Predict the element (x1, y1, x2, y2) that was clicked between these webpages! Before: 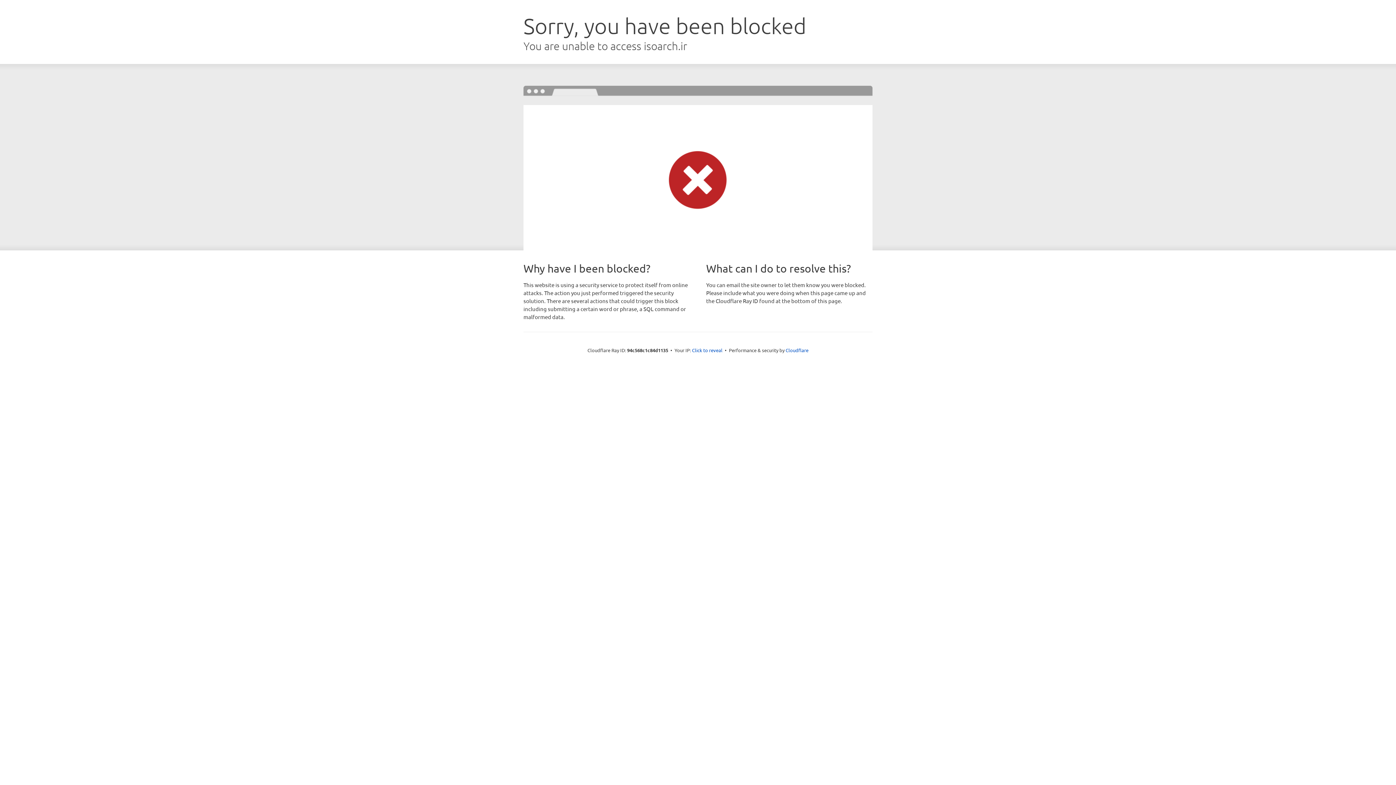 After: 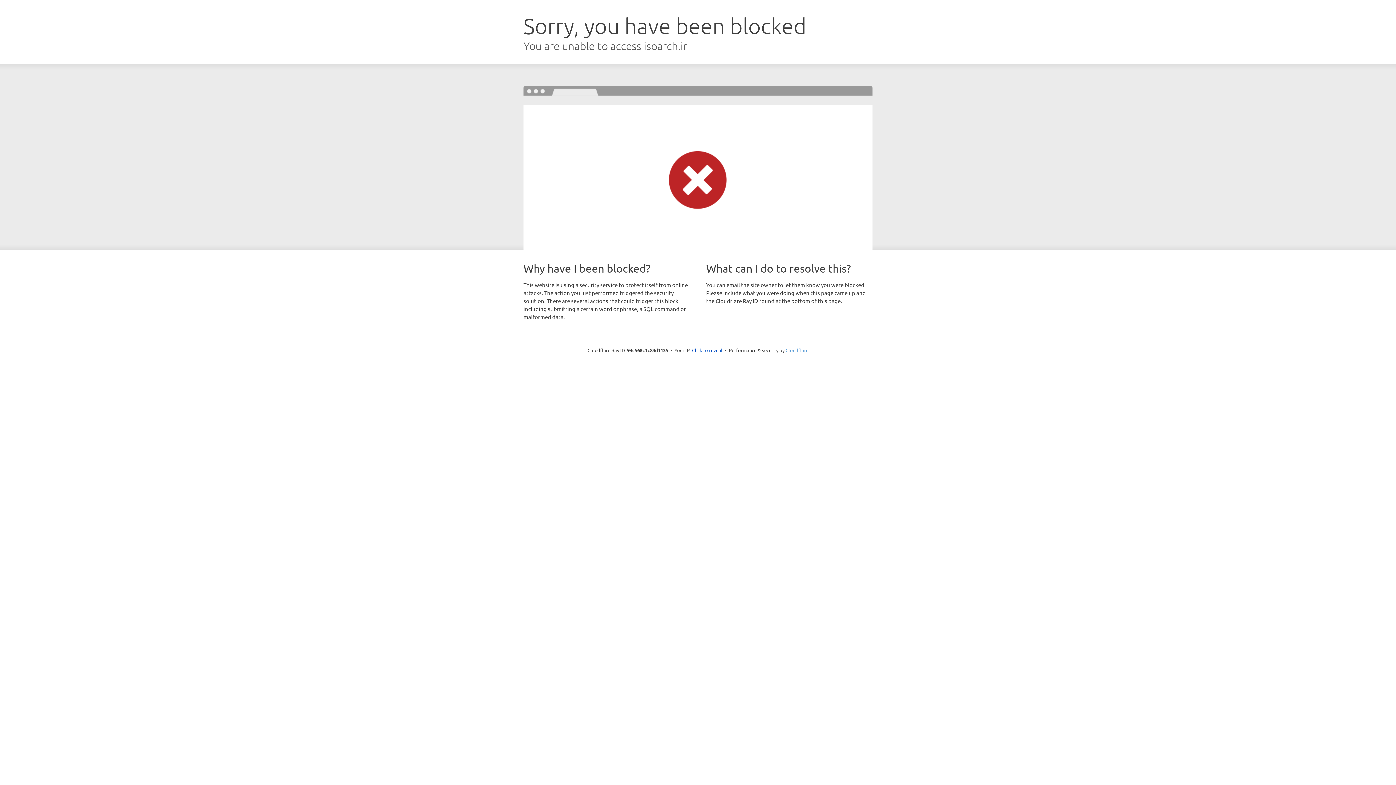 Action: label: Cloudflare bbox: (785, 347, 808, 353)